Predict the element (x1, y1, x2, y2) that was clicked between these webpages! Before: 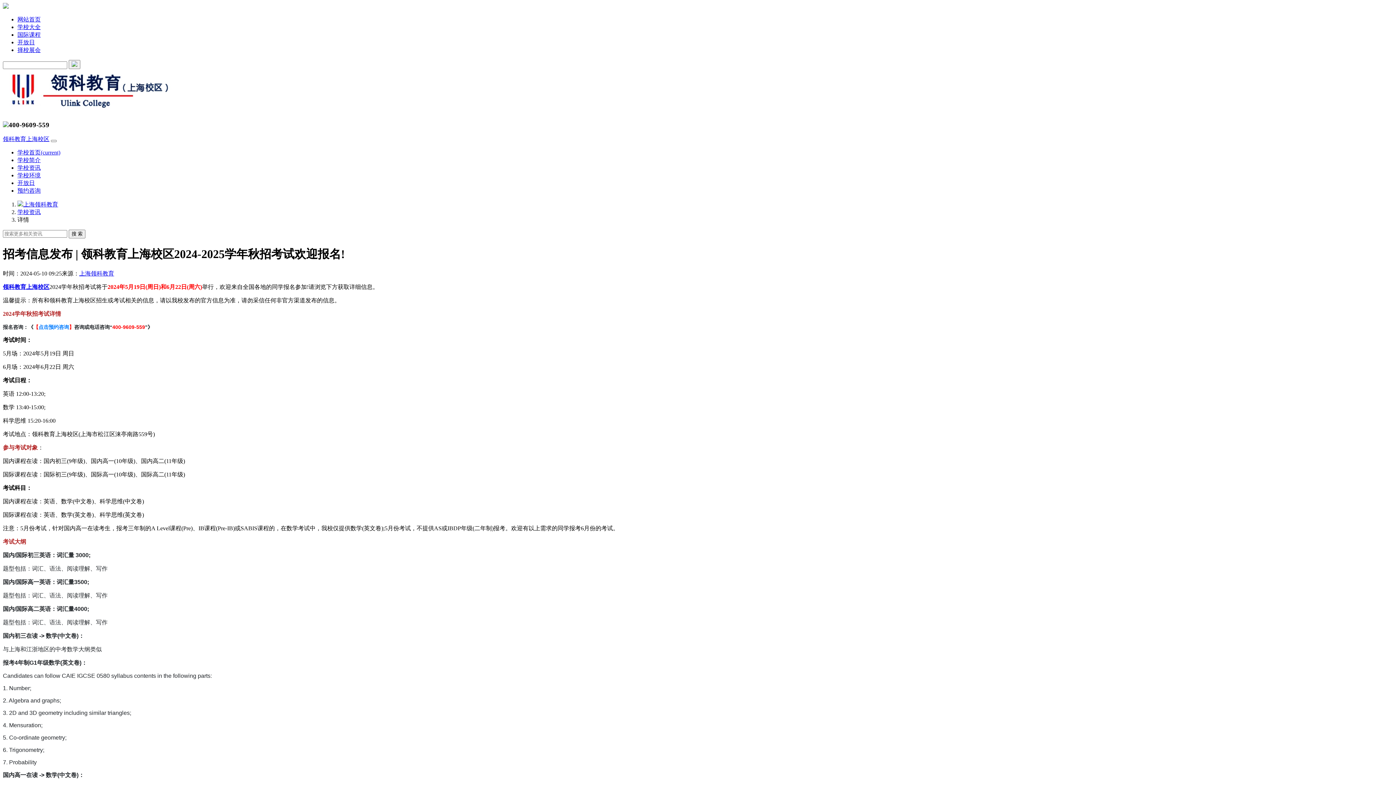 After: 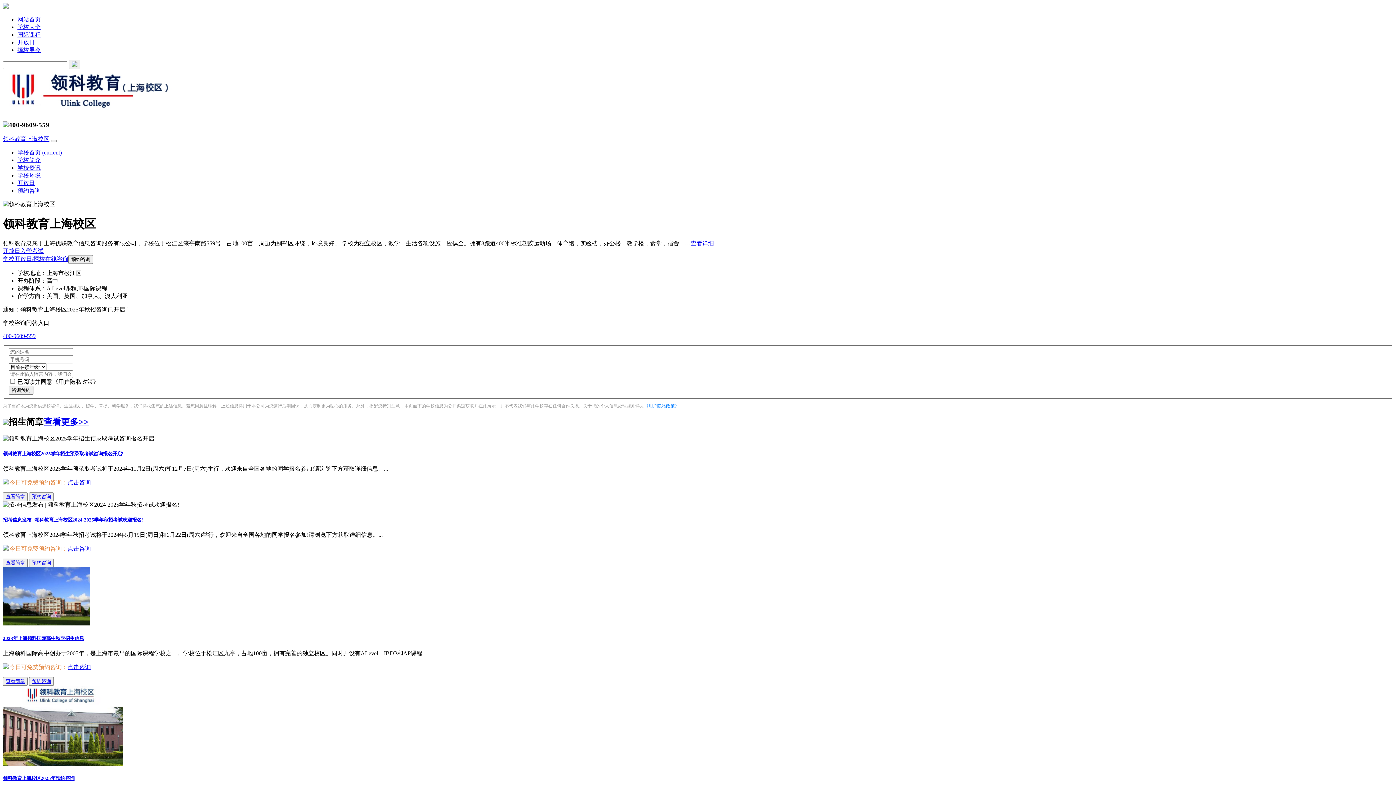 Action: bbox: (2, 284, 49, 290) label: 领科教育上海校区